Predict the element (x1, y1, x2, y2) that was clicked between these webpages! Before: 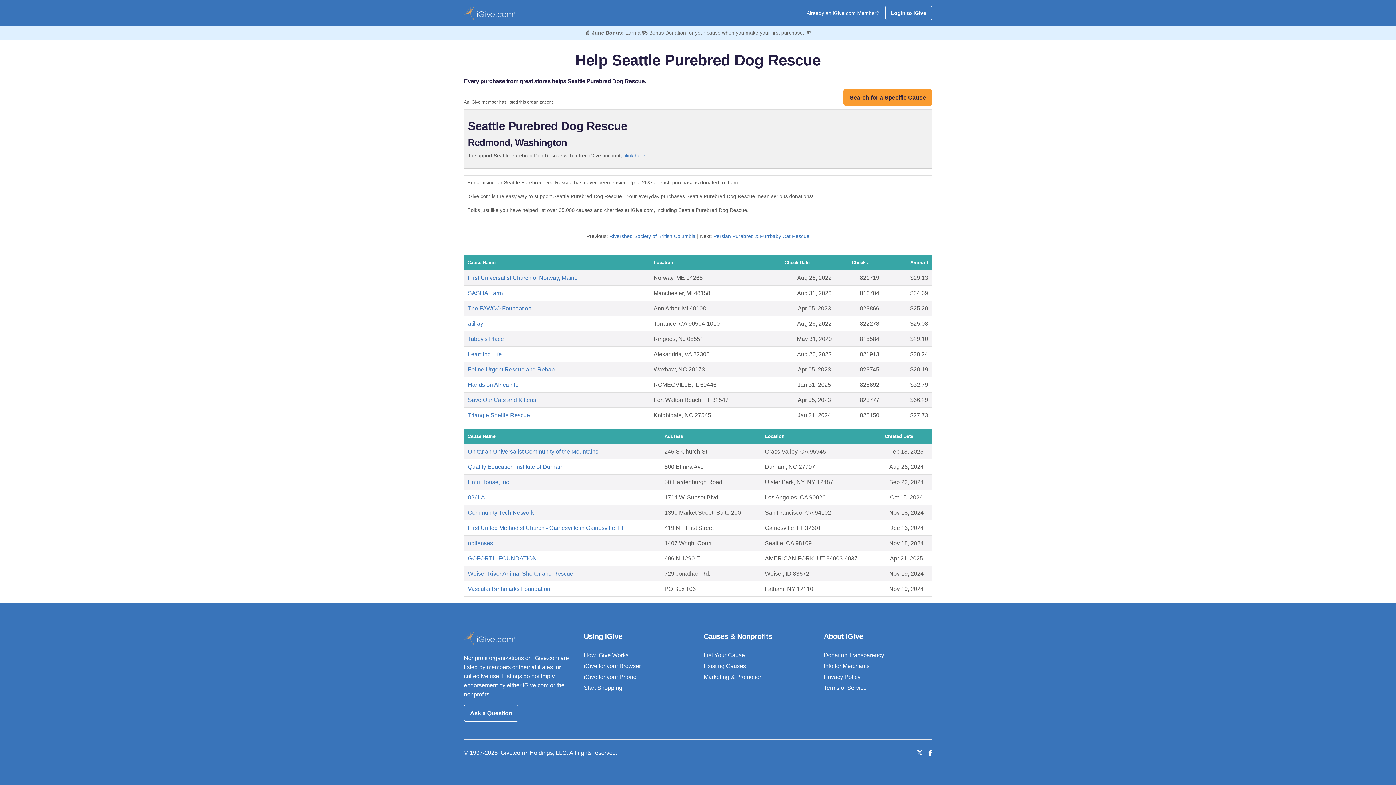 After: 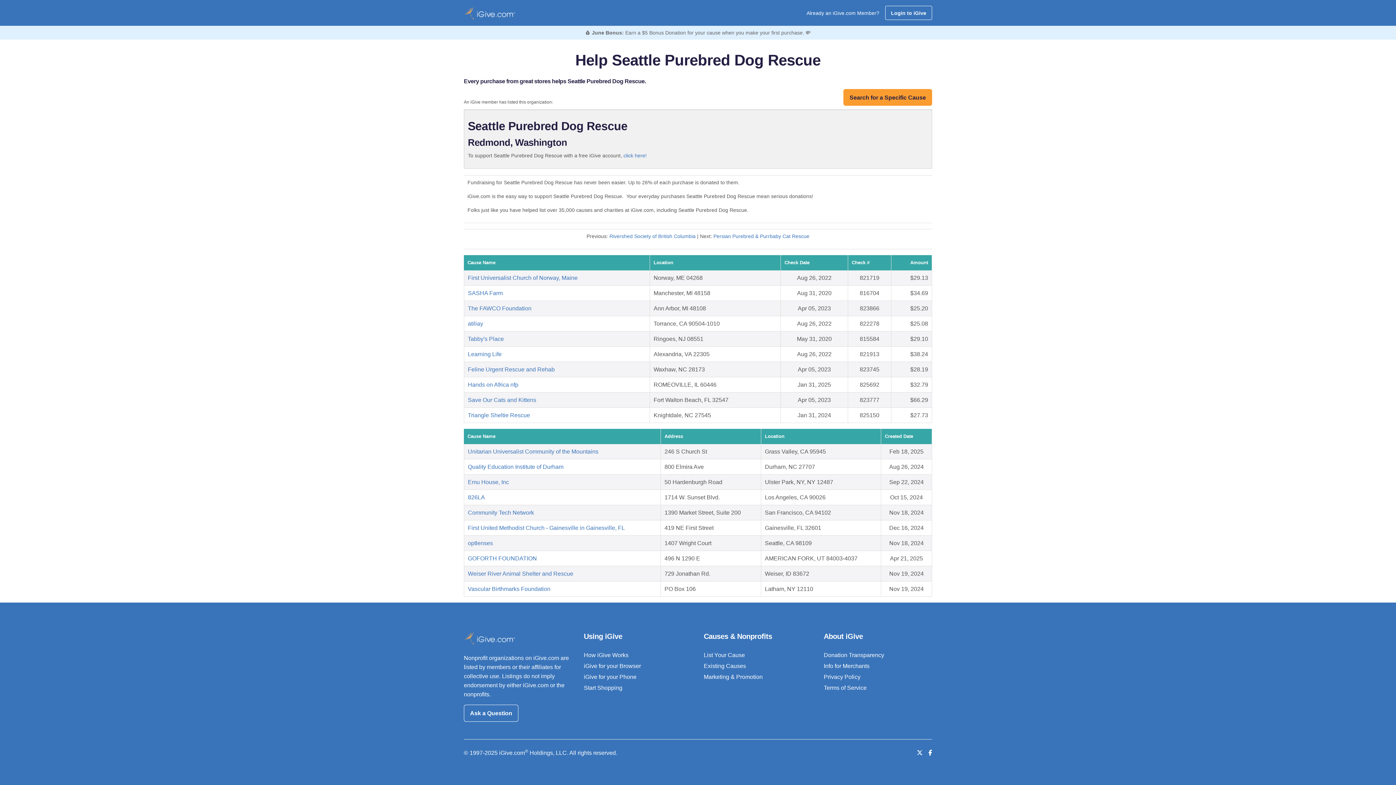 Action: bbox: (584, 652, 628, 658) label: How iGive Works